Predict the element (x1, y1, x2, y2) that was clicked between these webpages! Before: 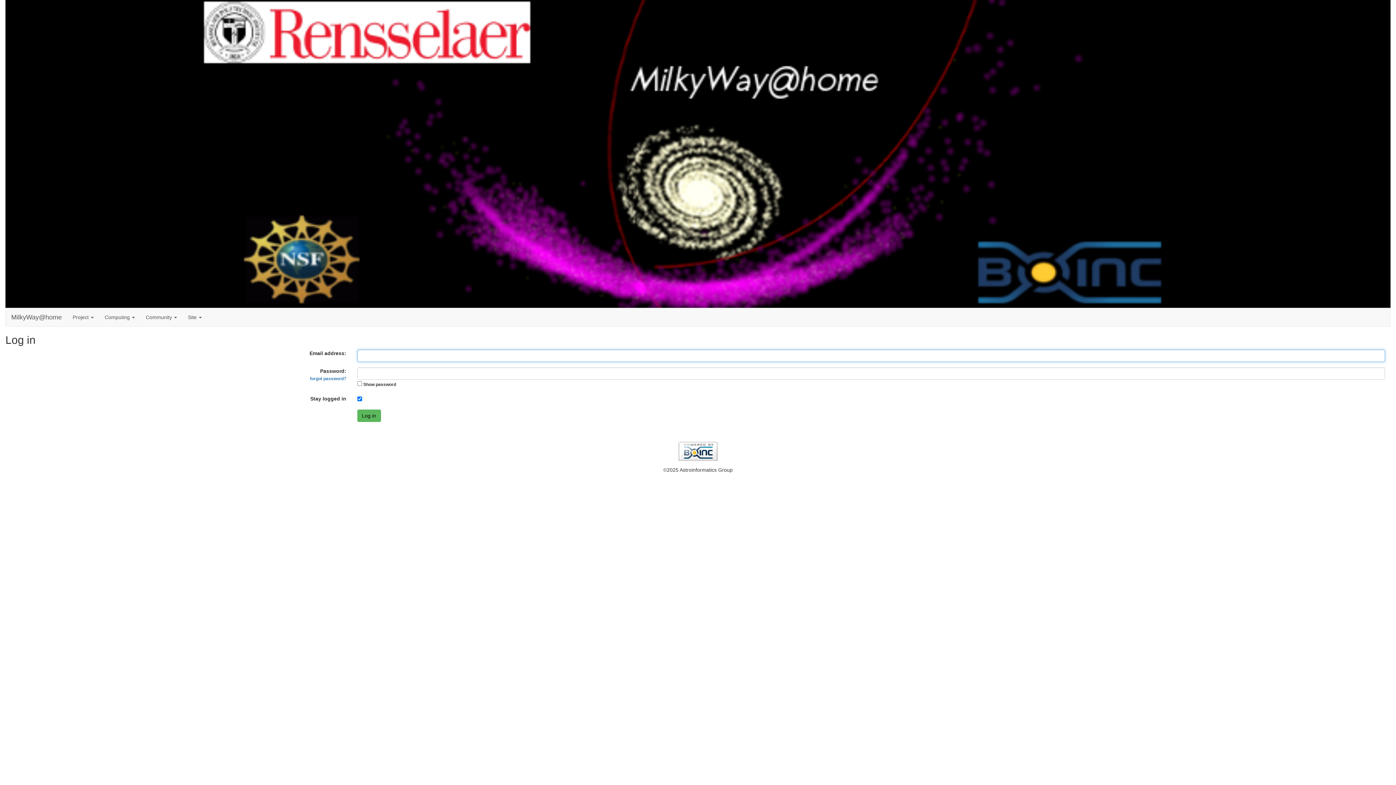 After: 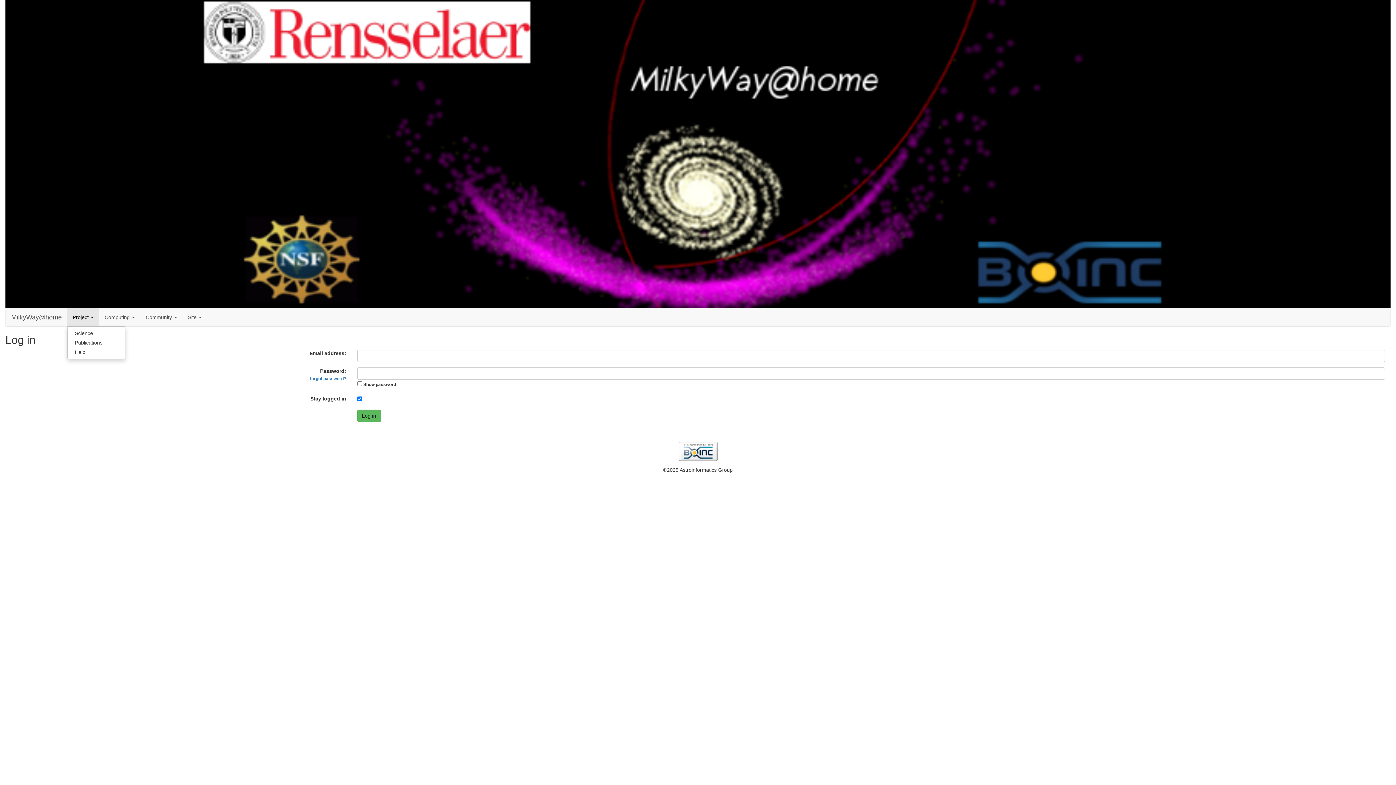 Action: label: Project  bbox: (67, 308, 99, 326)